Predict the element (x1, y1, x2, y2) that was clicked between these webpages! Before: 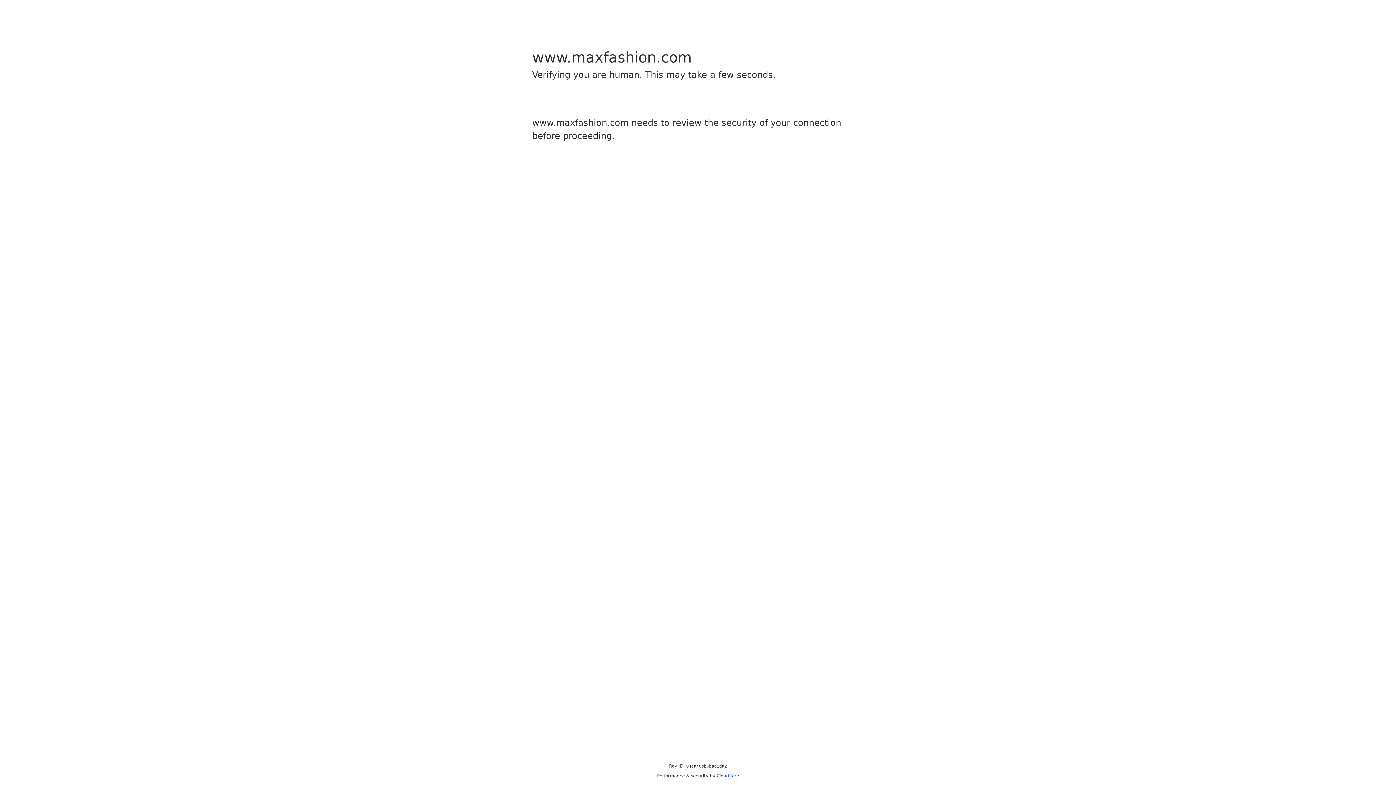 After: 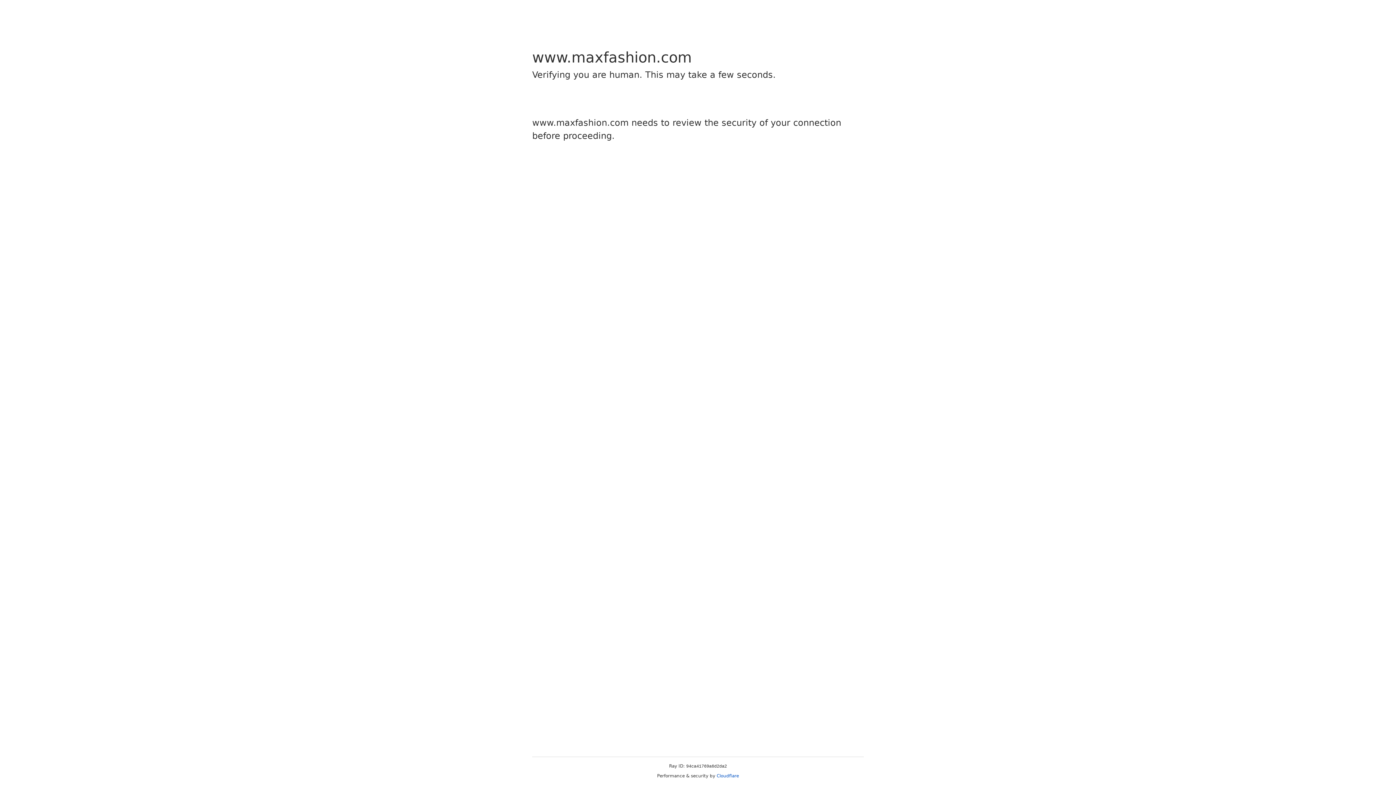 Action: label: Cloudflare bbox: (716, 773, 739, 778)